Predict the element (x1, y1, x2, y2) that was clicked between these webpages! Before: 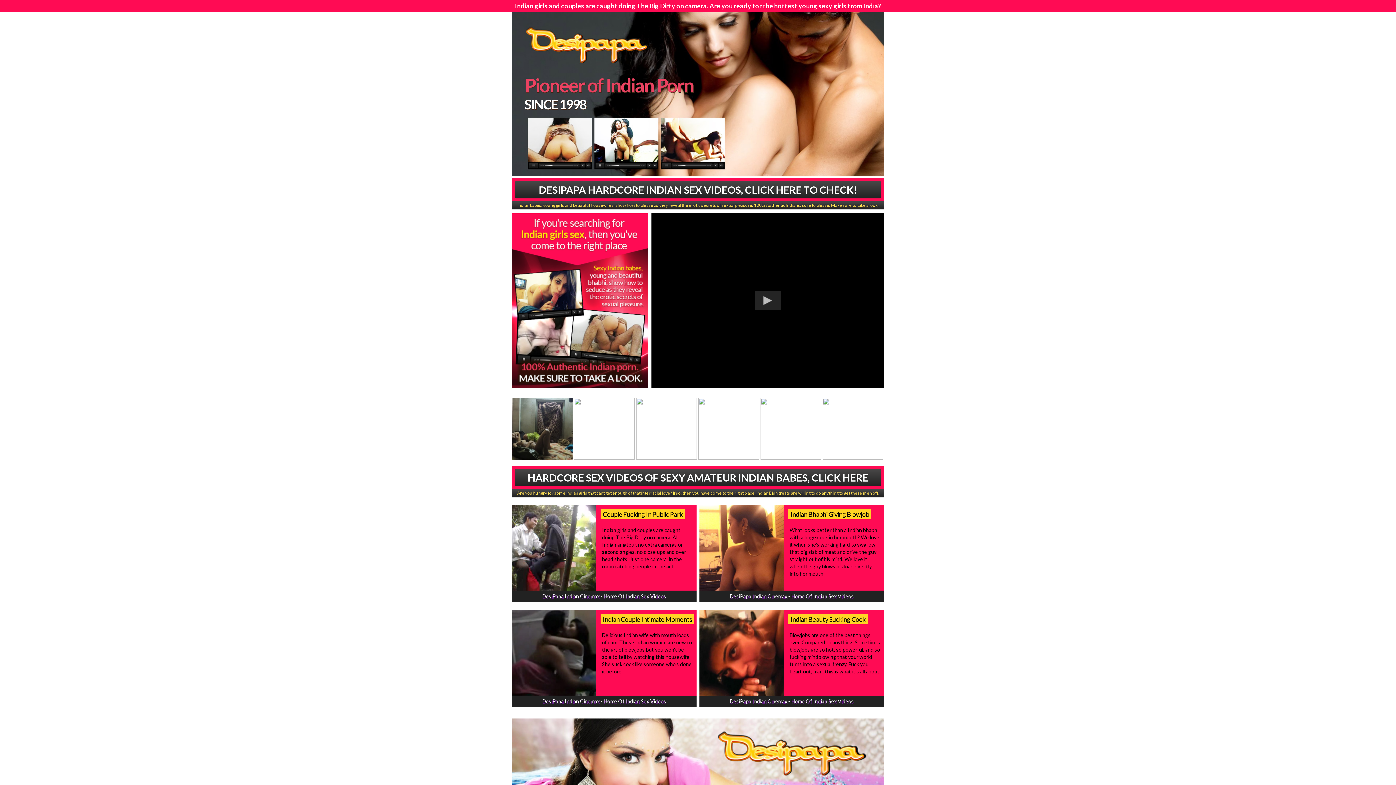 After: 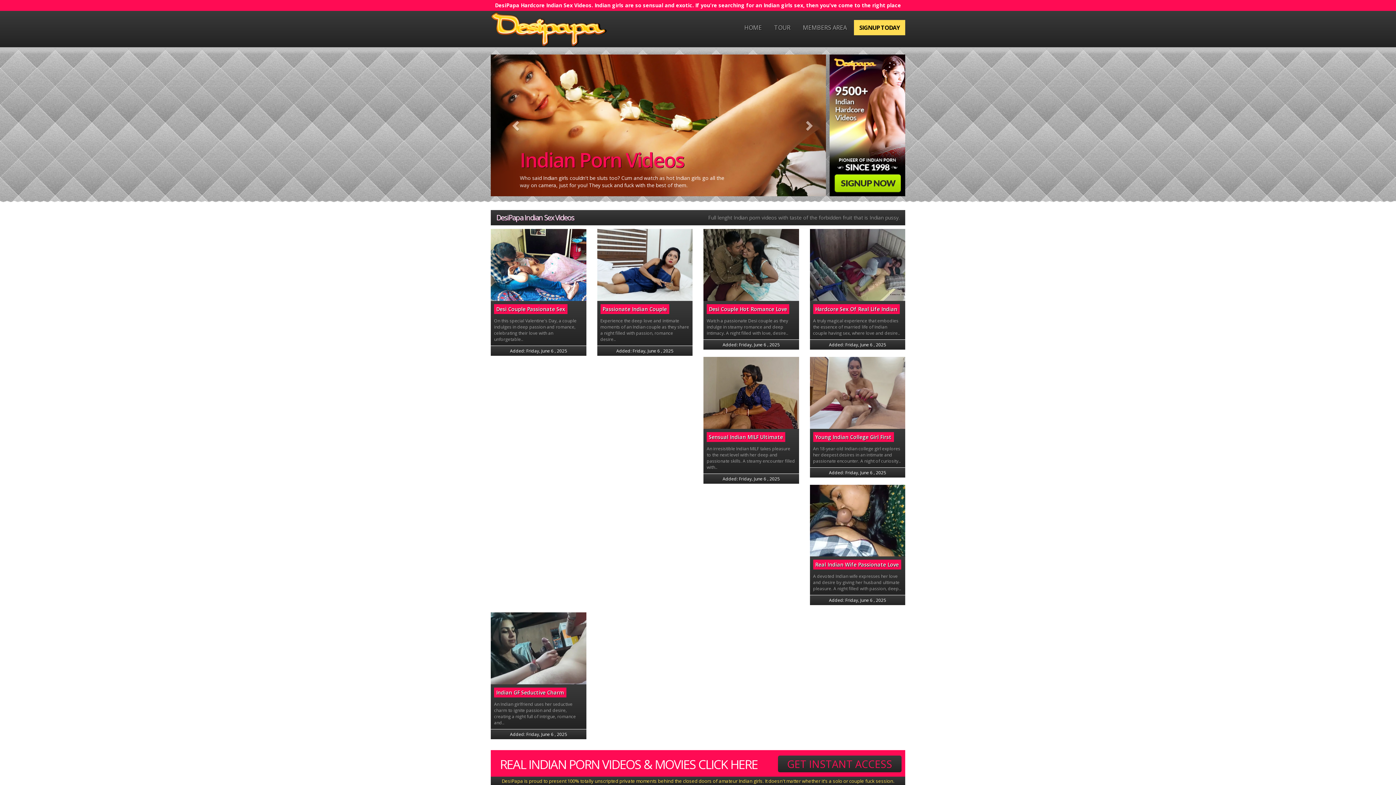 Action: bbox: (512, 505, 696, 590) label: Couple Fucking In Public Park

Indian girls and couples are caught doing The Big Dirty on camera. All Indian amateur, no extra cameras or second angles, no close ups and over head shots. Just one camera, in the room catching people in the act.